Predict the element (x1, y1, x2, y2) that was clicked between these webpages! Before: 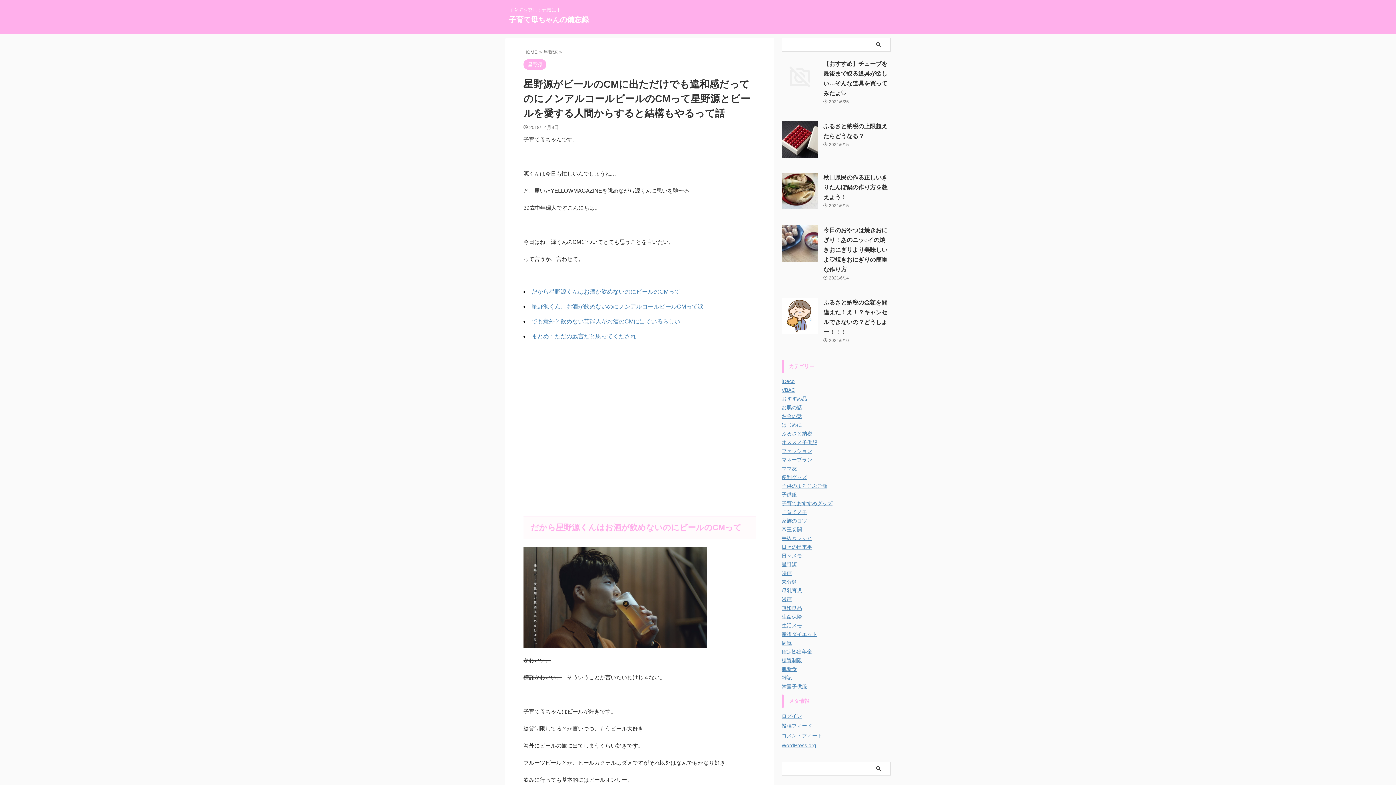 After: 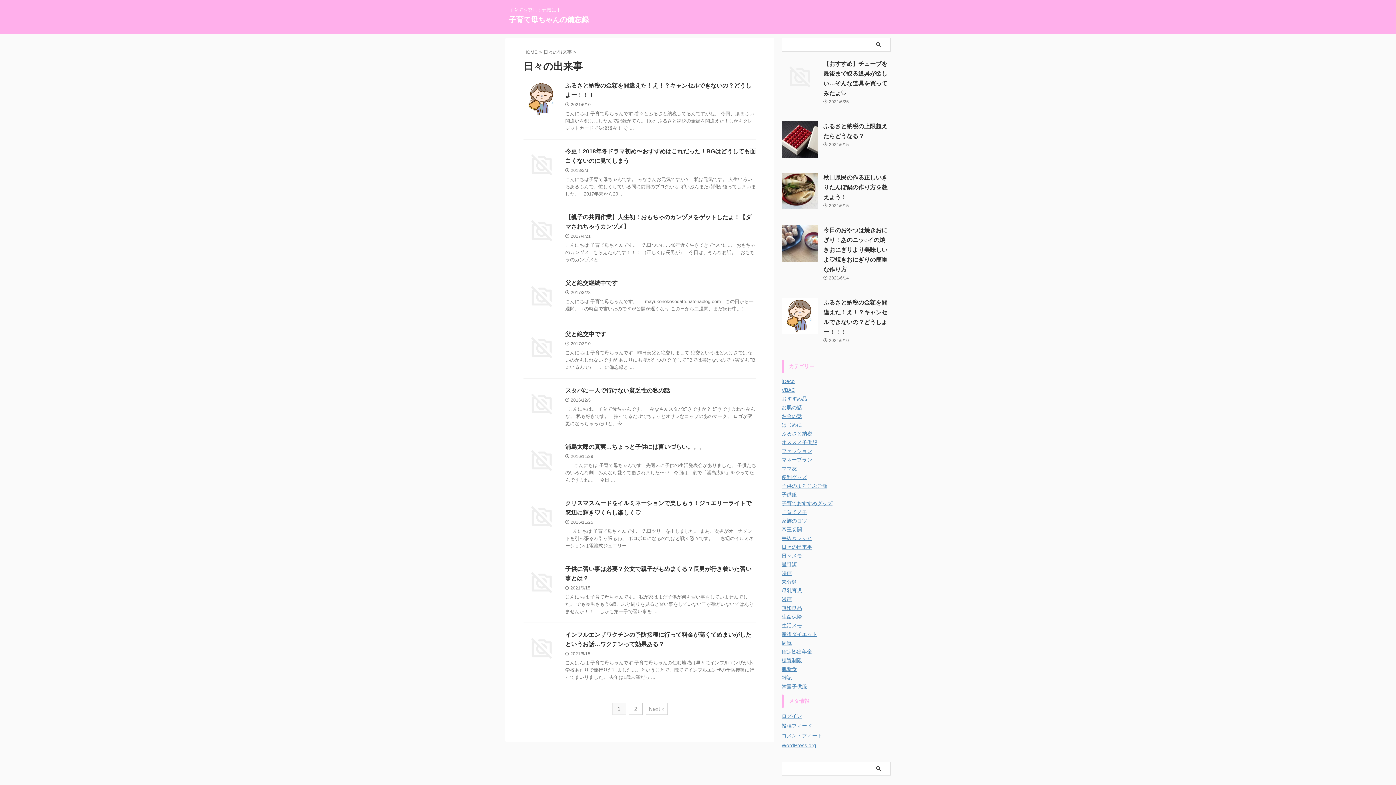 Action: label: 日々の出来事 bbox: (781, 544, 812, 550)